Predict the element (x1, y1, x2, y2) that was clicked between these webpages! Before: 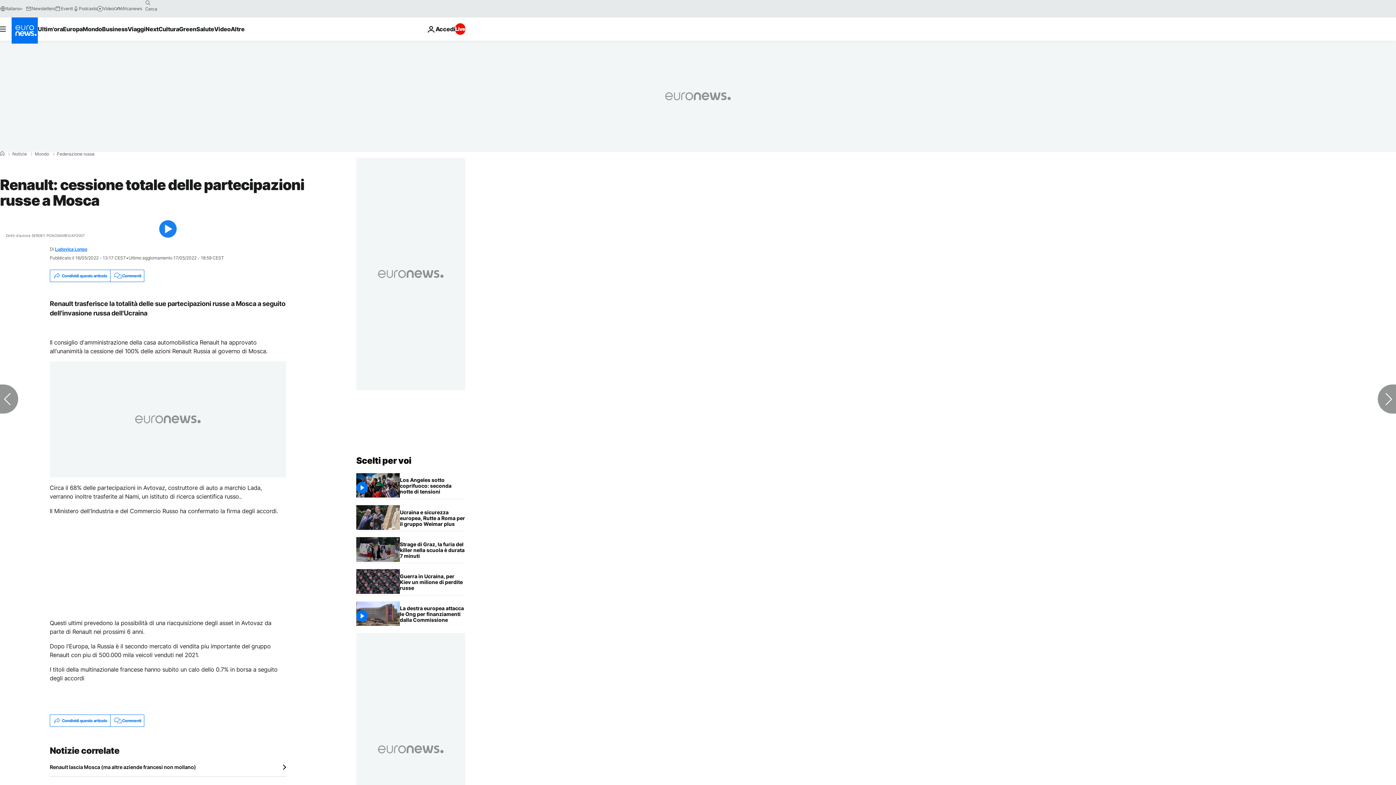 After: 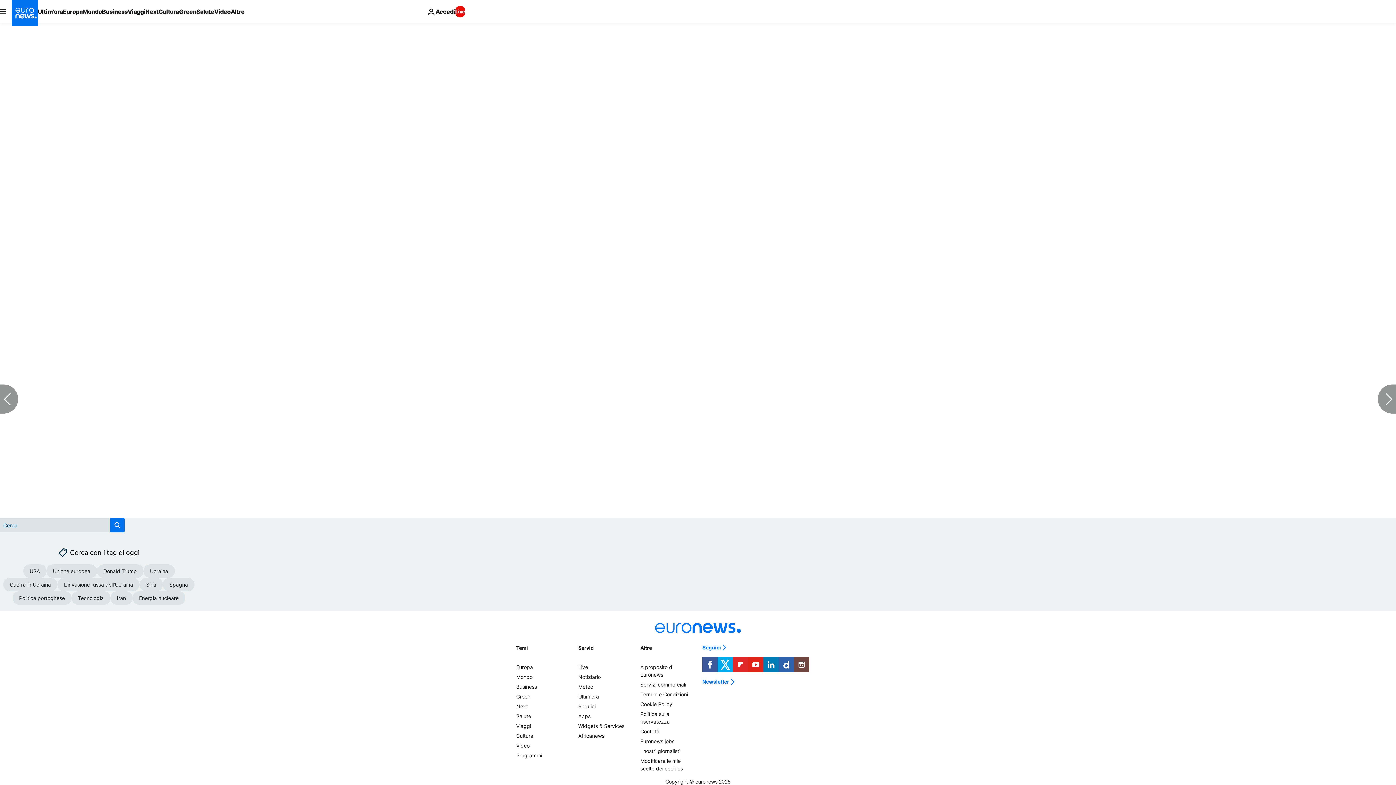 Action: bbox: (110, 270, 144, 281) label: Commenti